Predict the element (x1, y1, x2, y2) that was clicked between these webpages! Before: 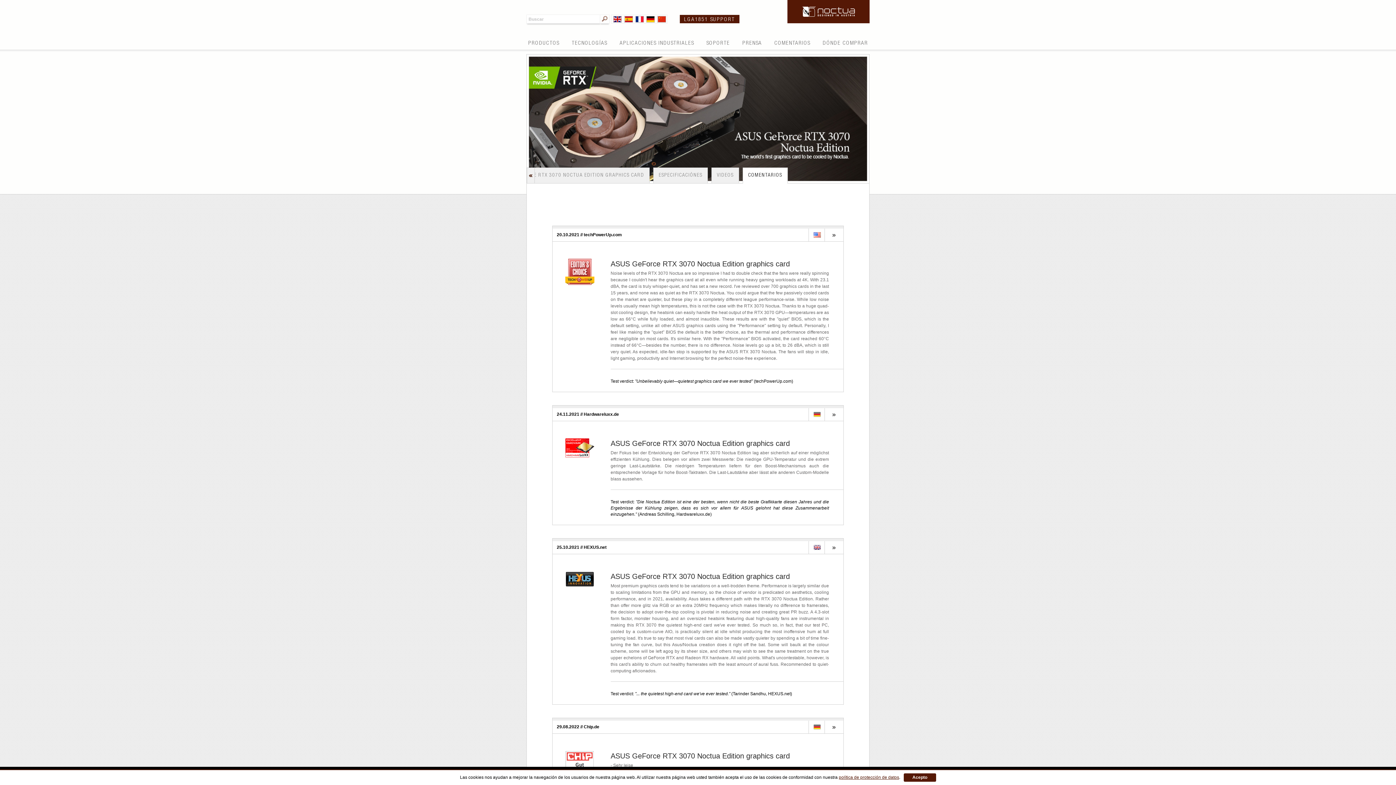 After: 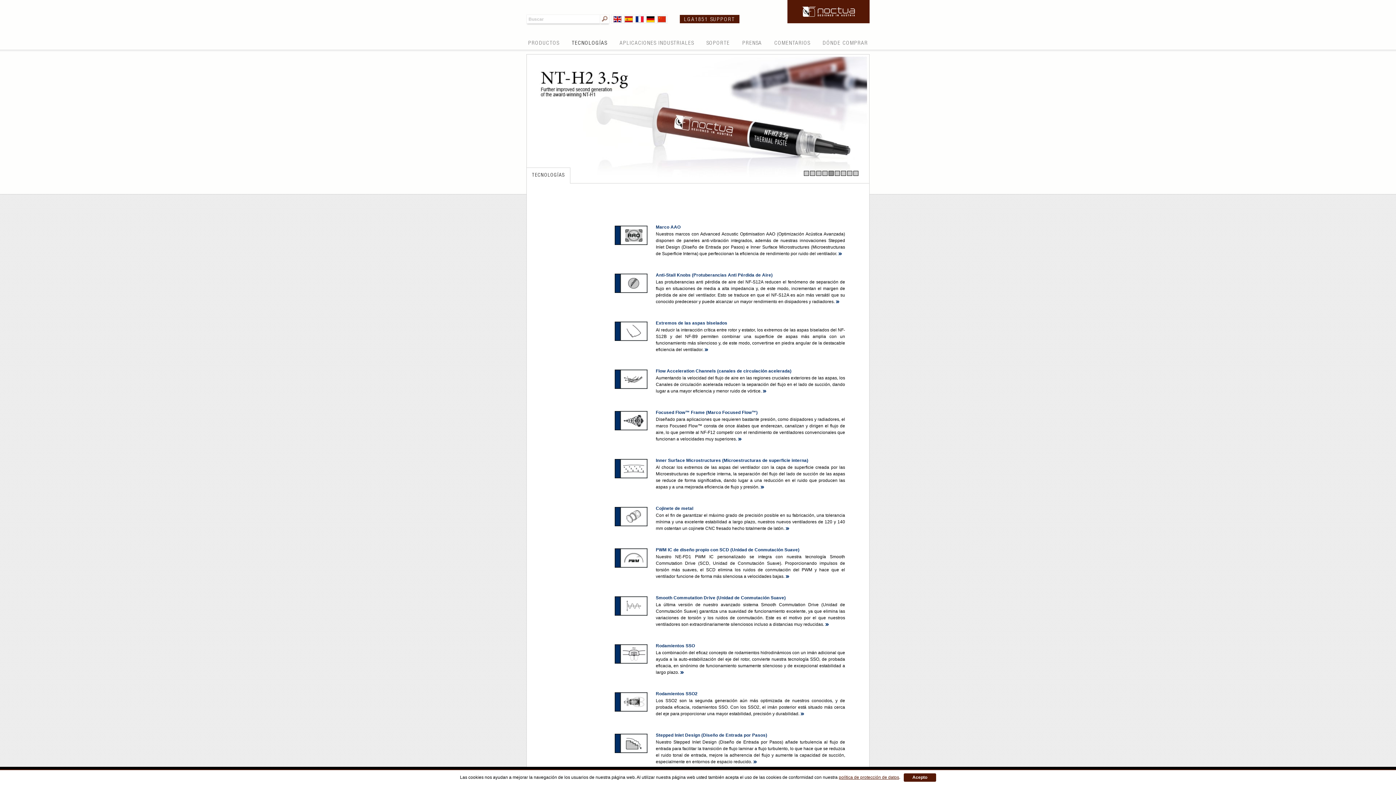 Action: label: TECNOLOGÍAS bbox: (571, 40, 607, 46)